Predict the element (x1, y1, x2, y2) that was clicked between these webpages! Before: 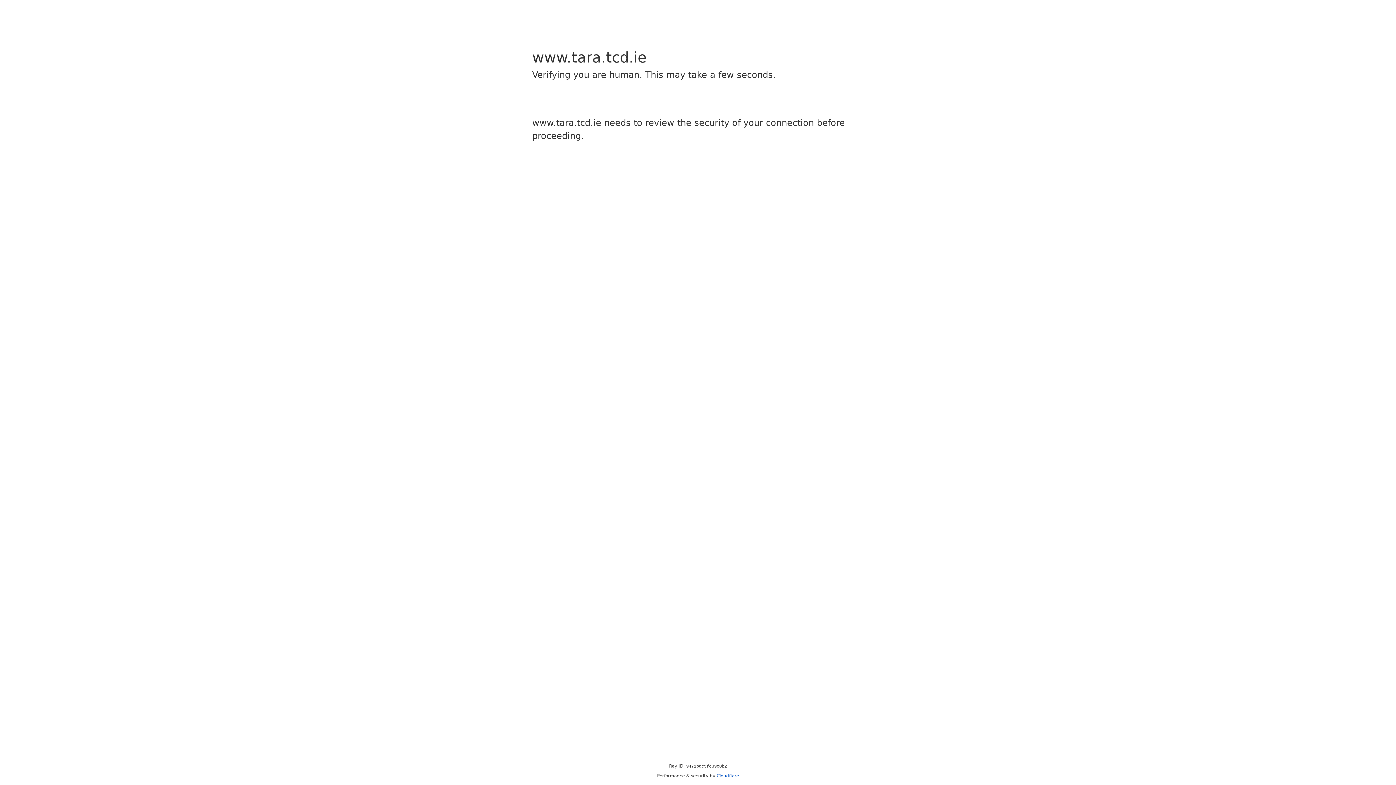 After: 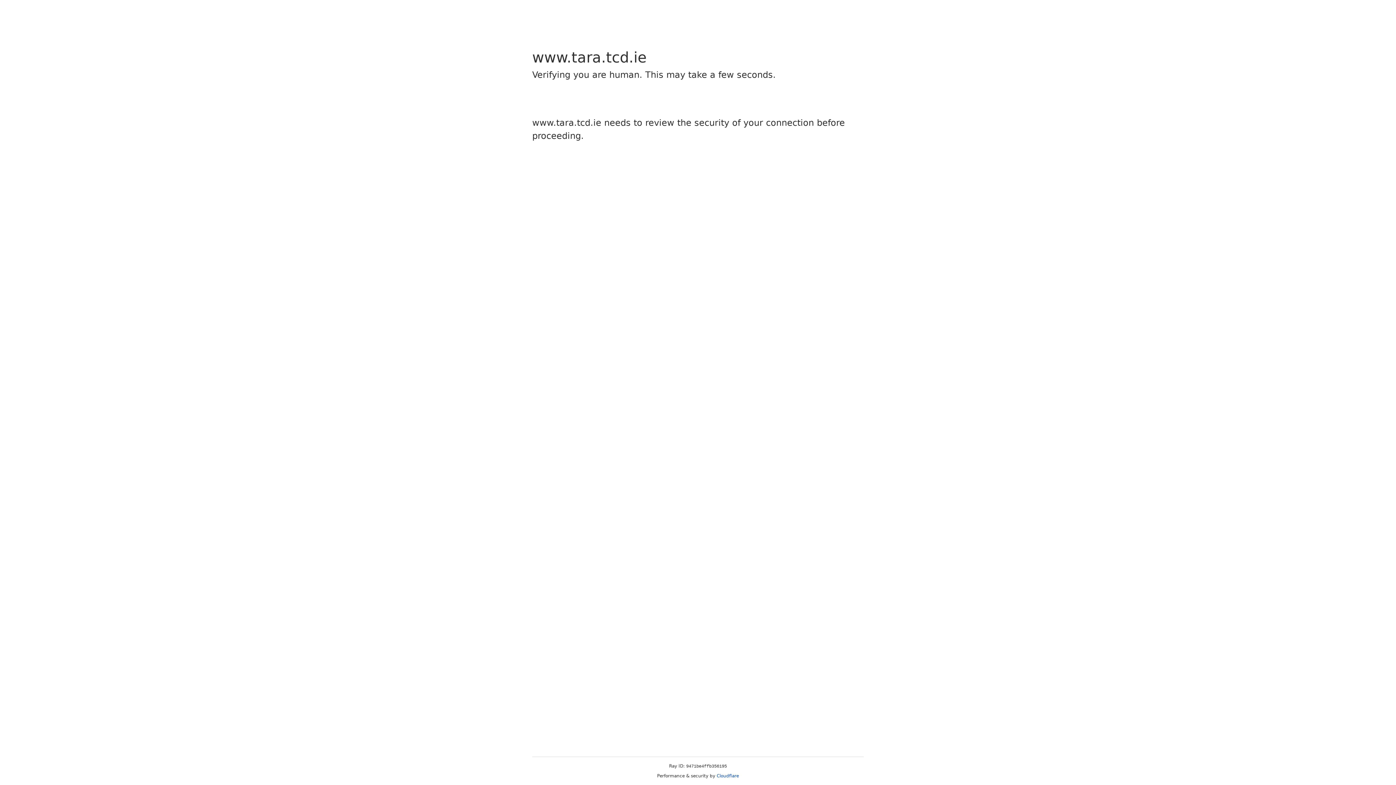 Action: bbox: (716, 773, 739, 778) label: Cloudflare